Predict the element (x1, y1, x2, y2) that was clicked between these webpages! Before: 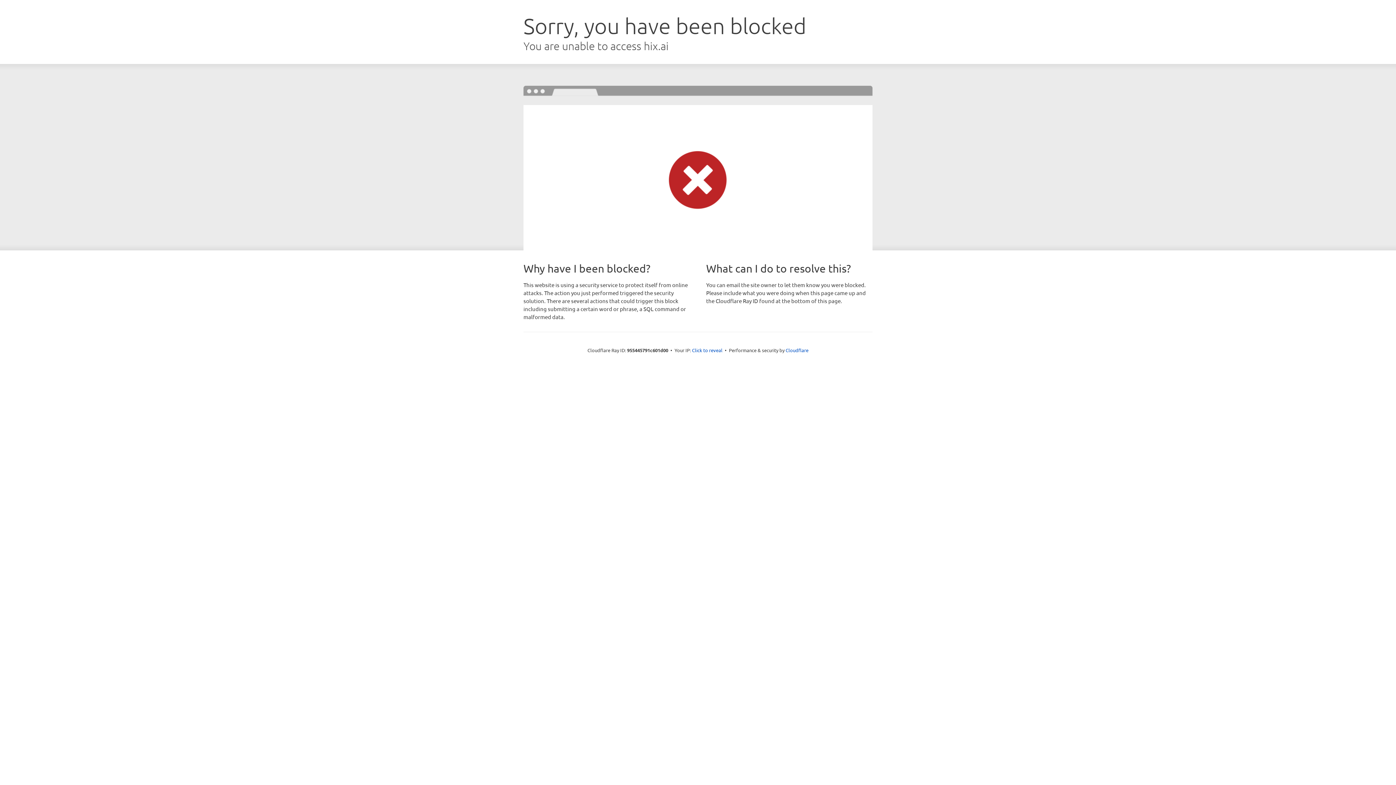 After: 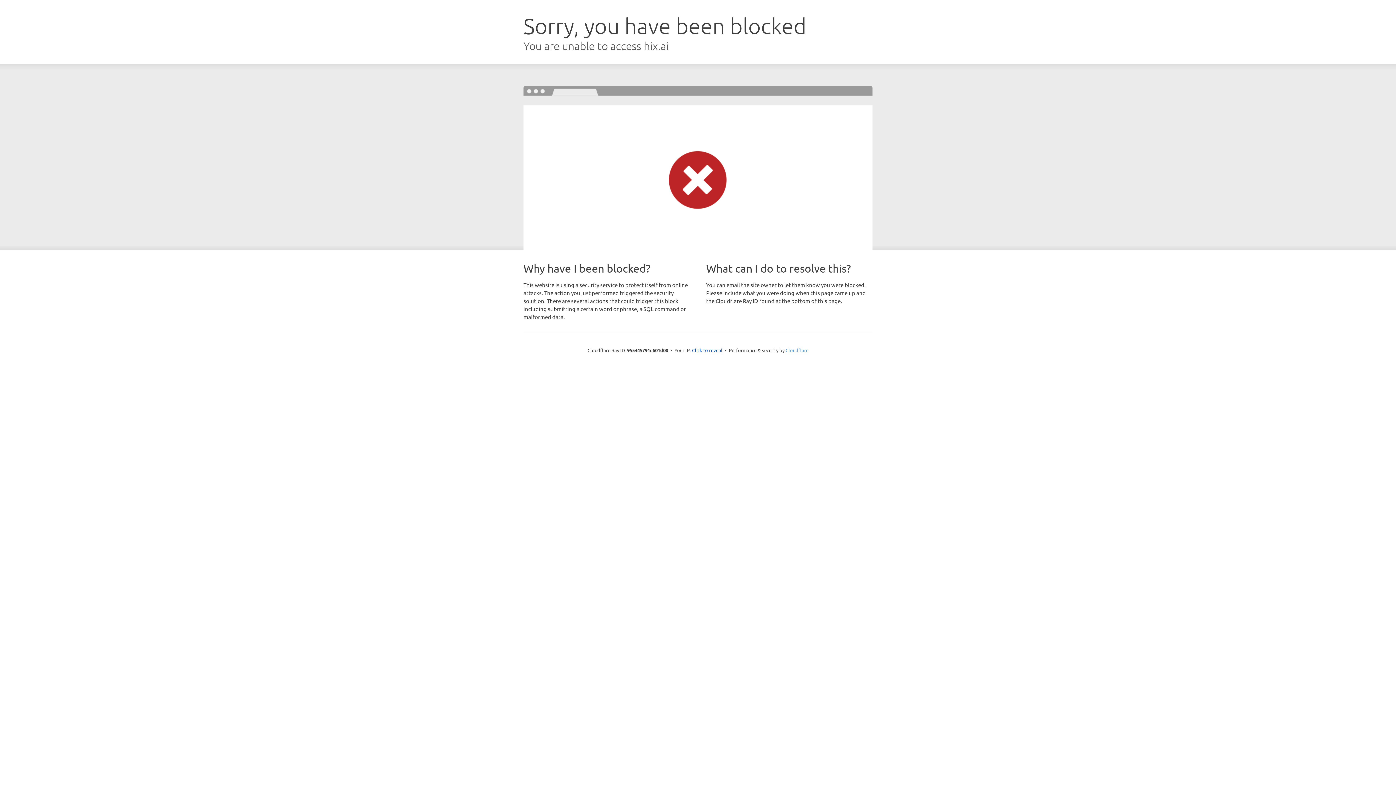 Action: label: Cloudflare bbox: (785, 347, 808, 353)